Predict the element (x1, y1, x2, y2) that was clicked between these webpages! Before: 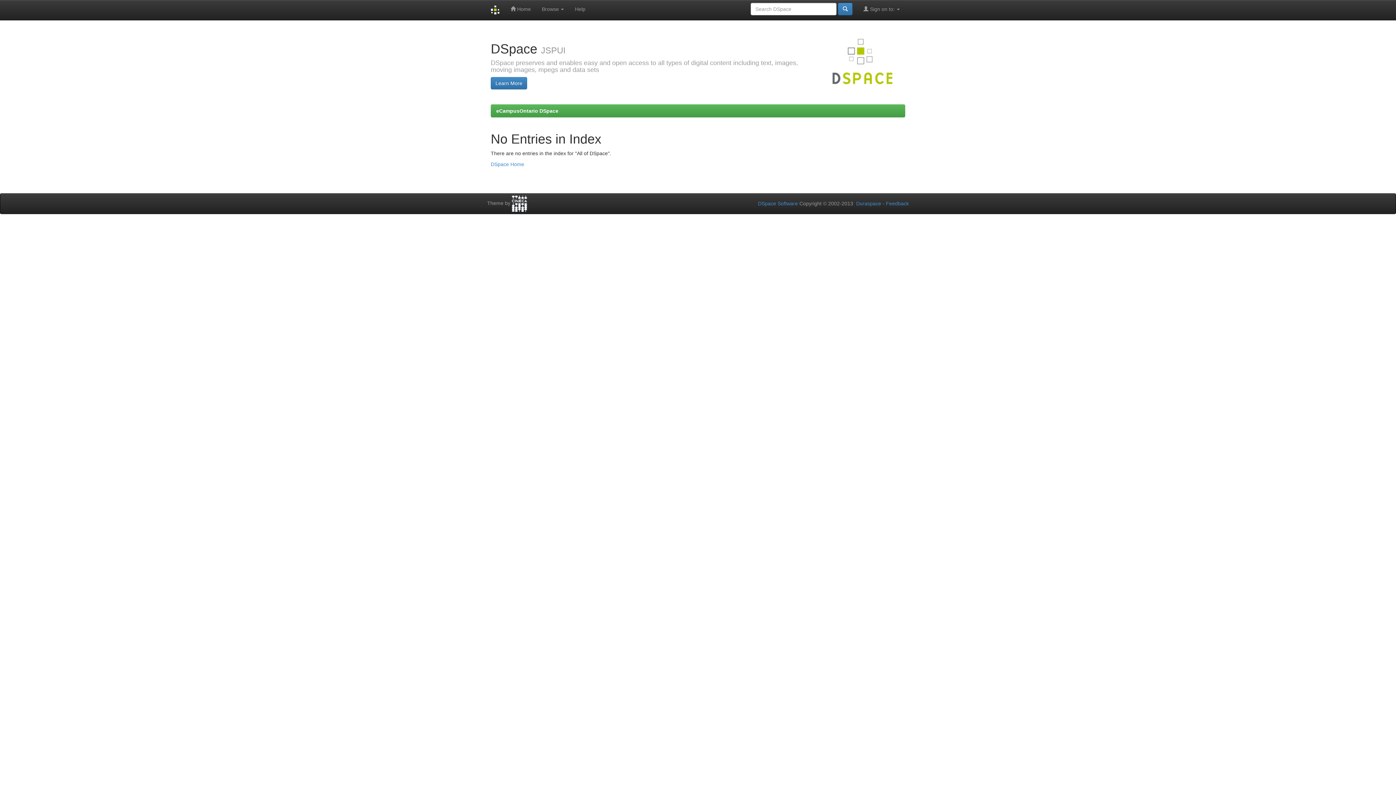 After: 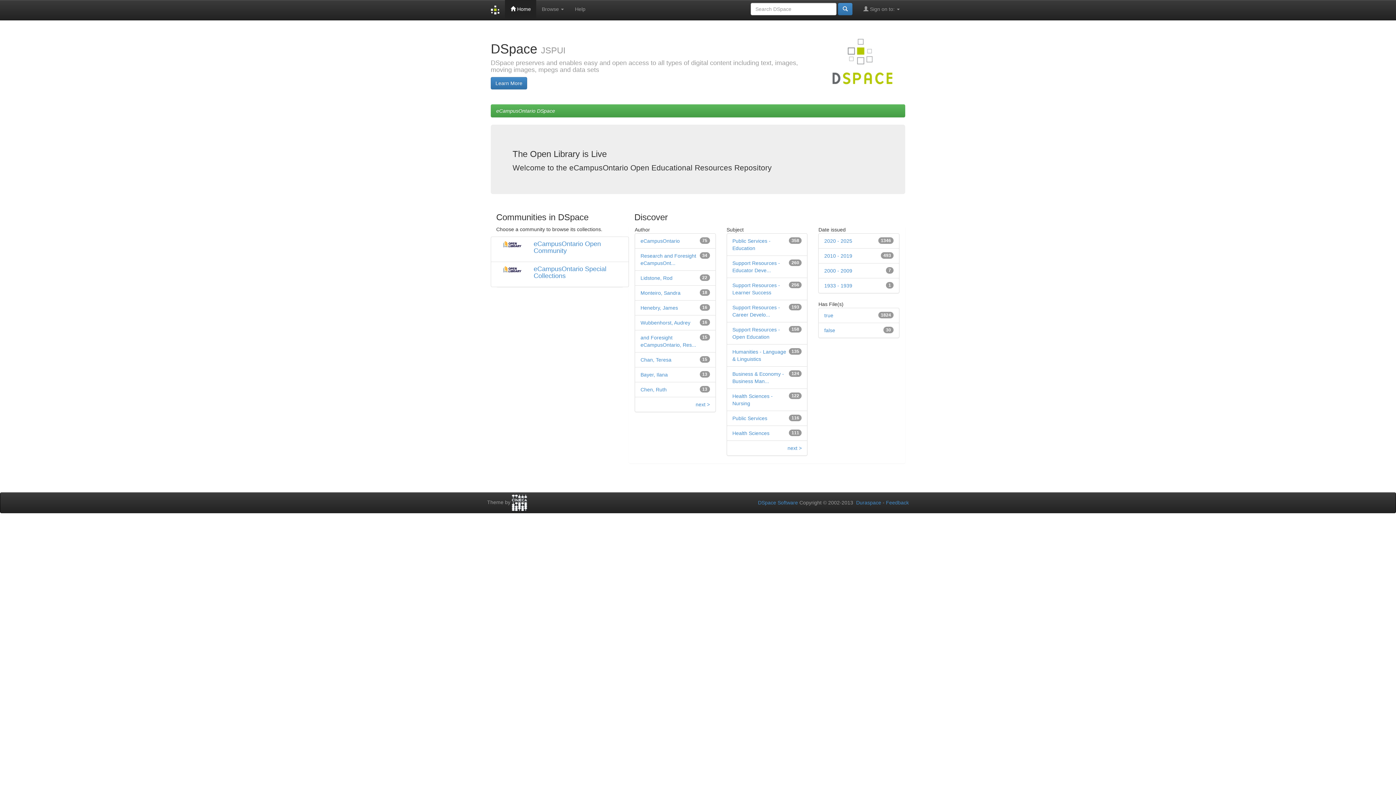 Action: bbox: (490, 161, 524, 167) label: DSpace Home